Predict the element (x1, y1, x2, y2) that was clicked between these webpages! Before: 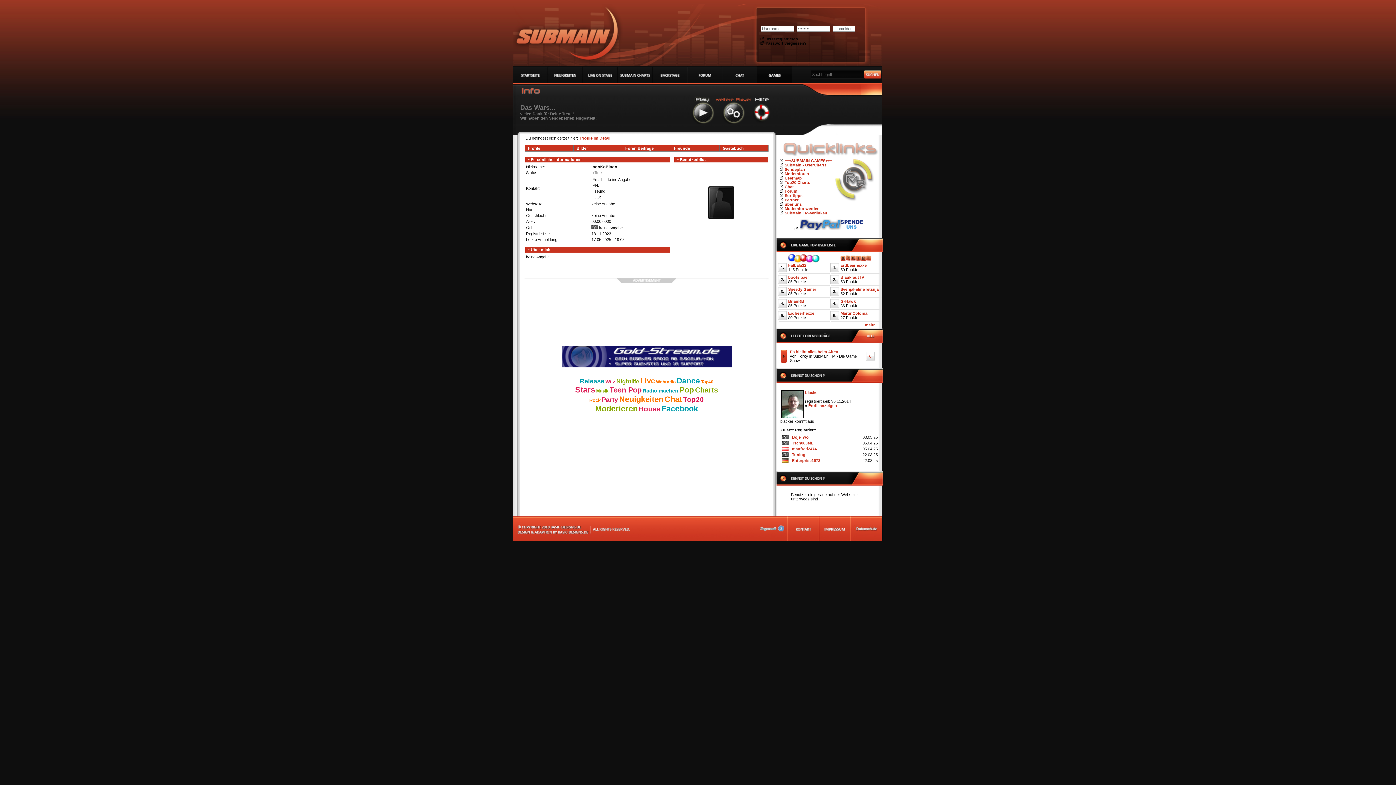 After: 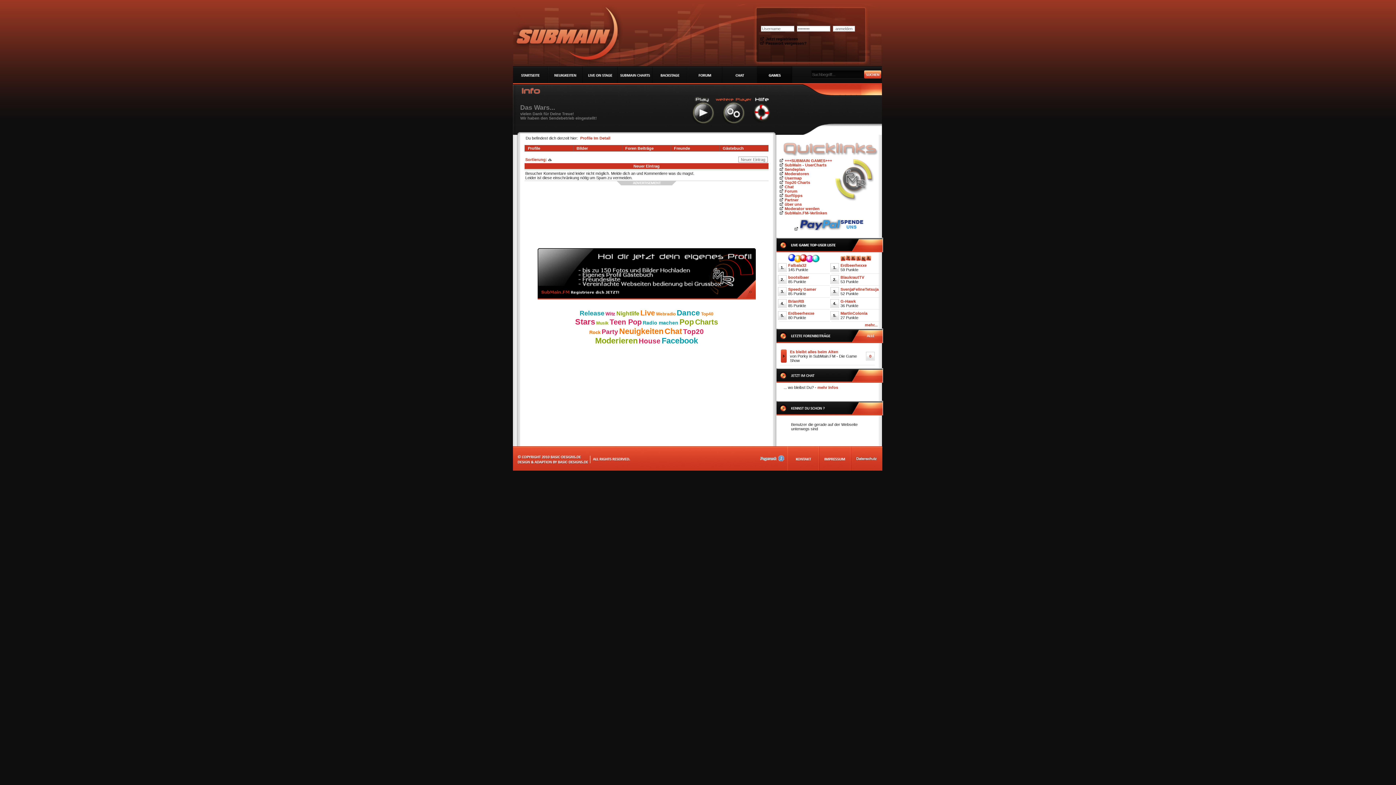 Action: label: Gästebuch bbox: (722, 146, 744, 150)